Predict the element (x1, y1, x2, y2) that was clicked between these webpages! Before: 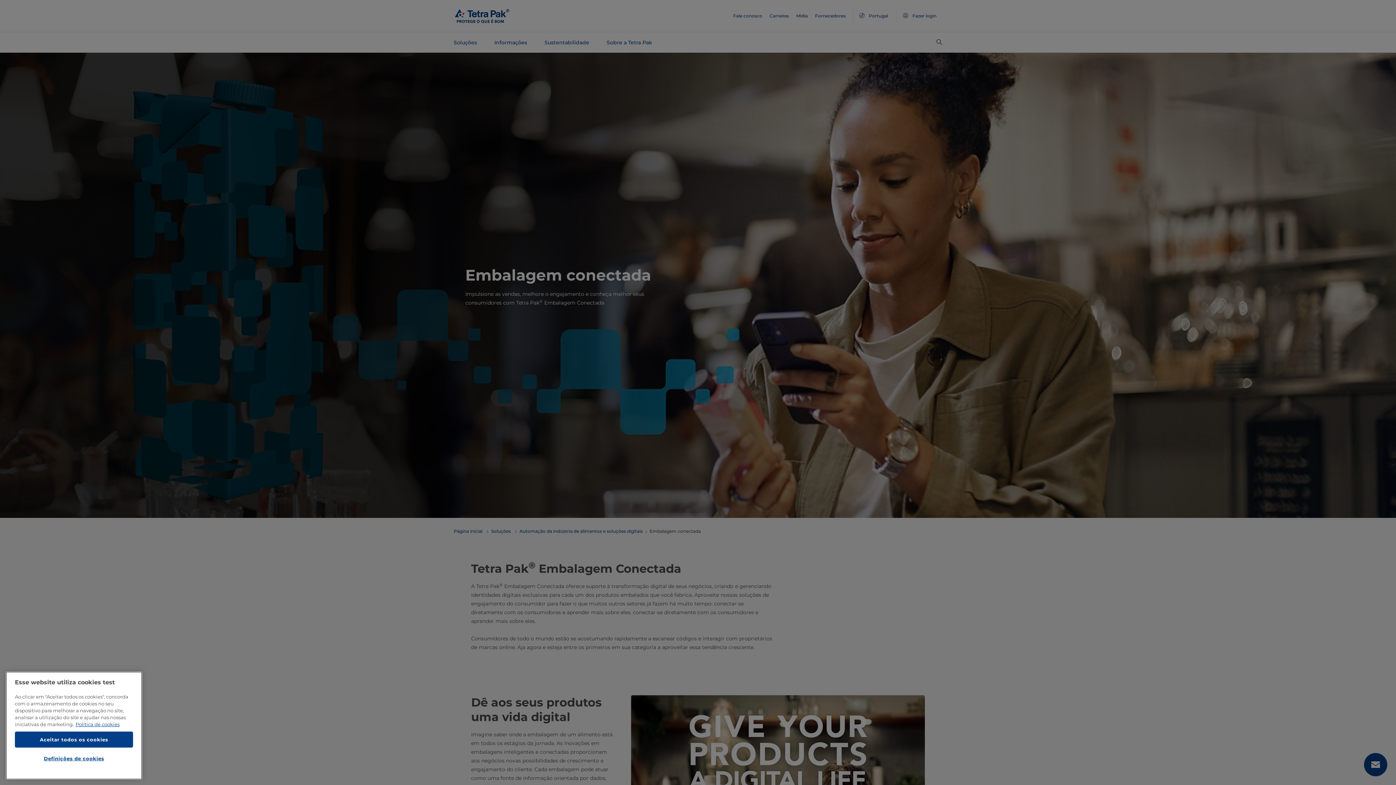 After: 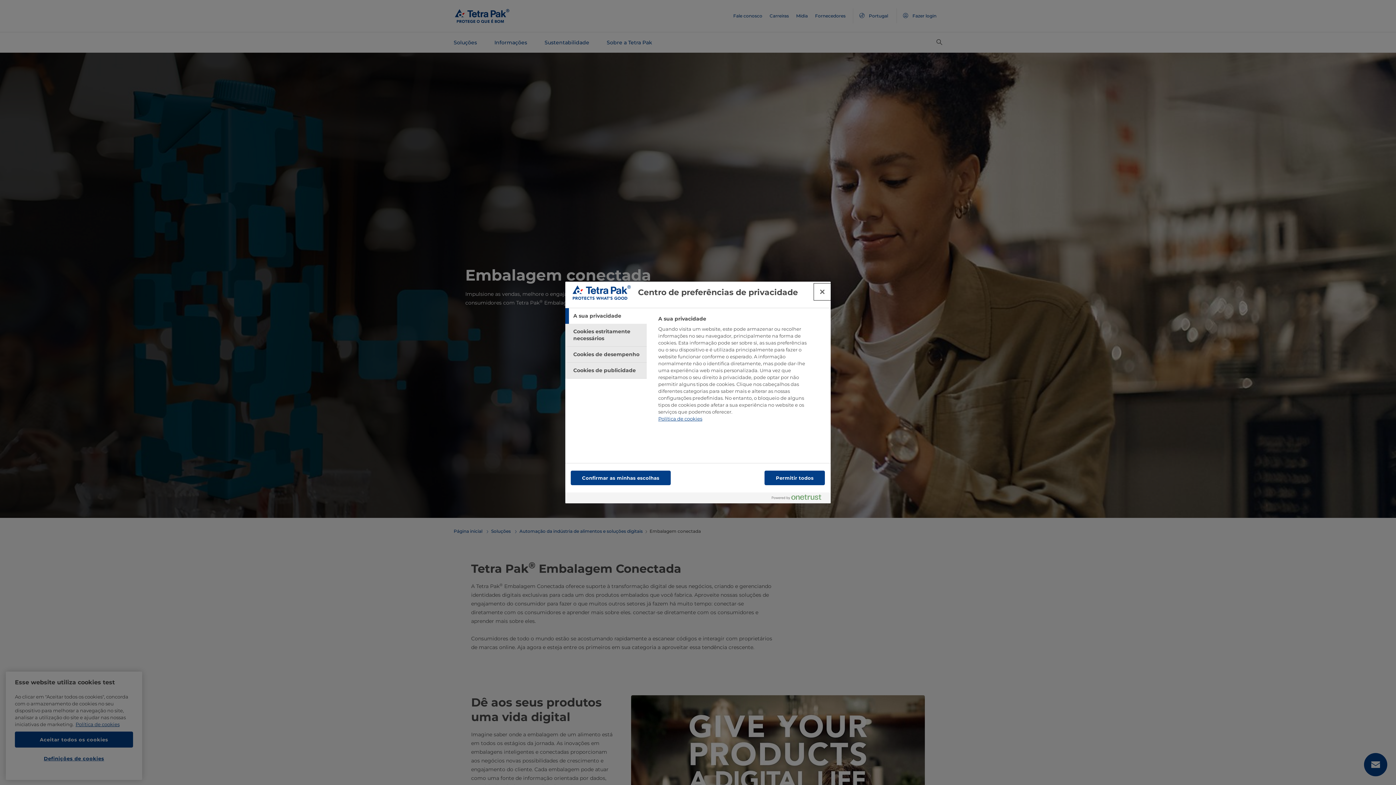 Action: bbox: (14, 751, 133, 766) label: Definições de cookies